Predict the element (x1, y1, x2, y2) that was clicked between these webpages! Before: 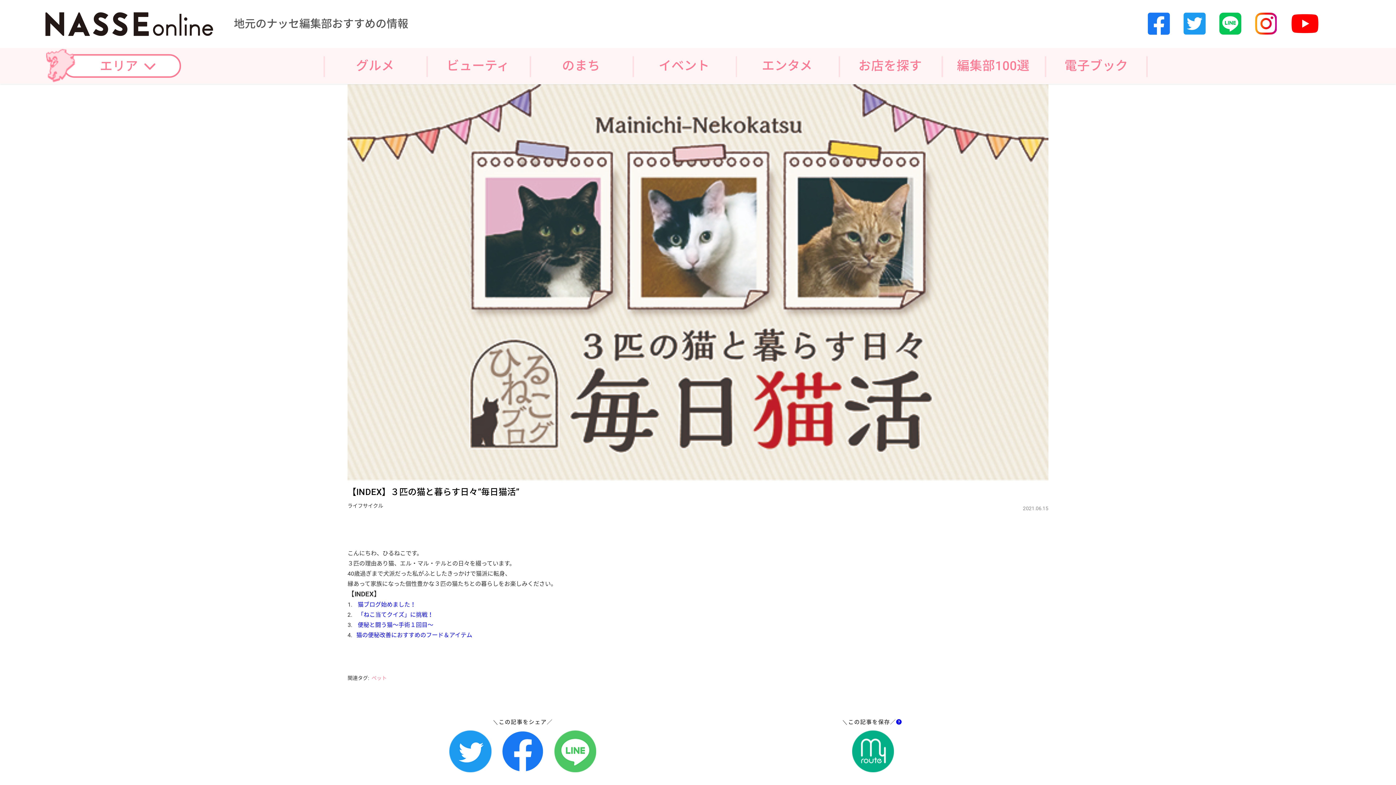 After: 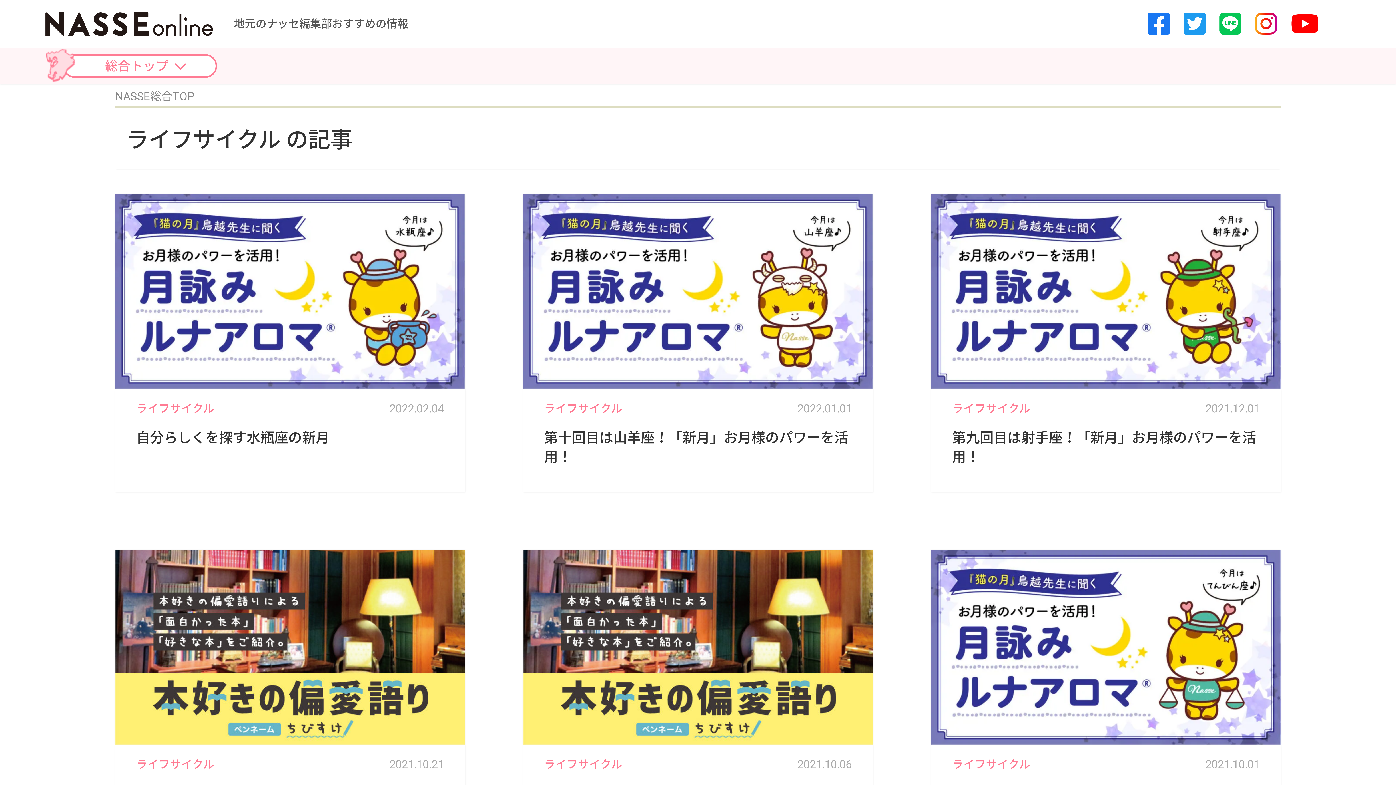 Action: label: お店を探す bbox: (838, 48, 941, 83)